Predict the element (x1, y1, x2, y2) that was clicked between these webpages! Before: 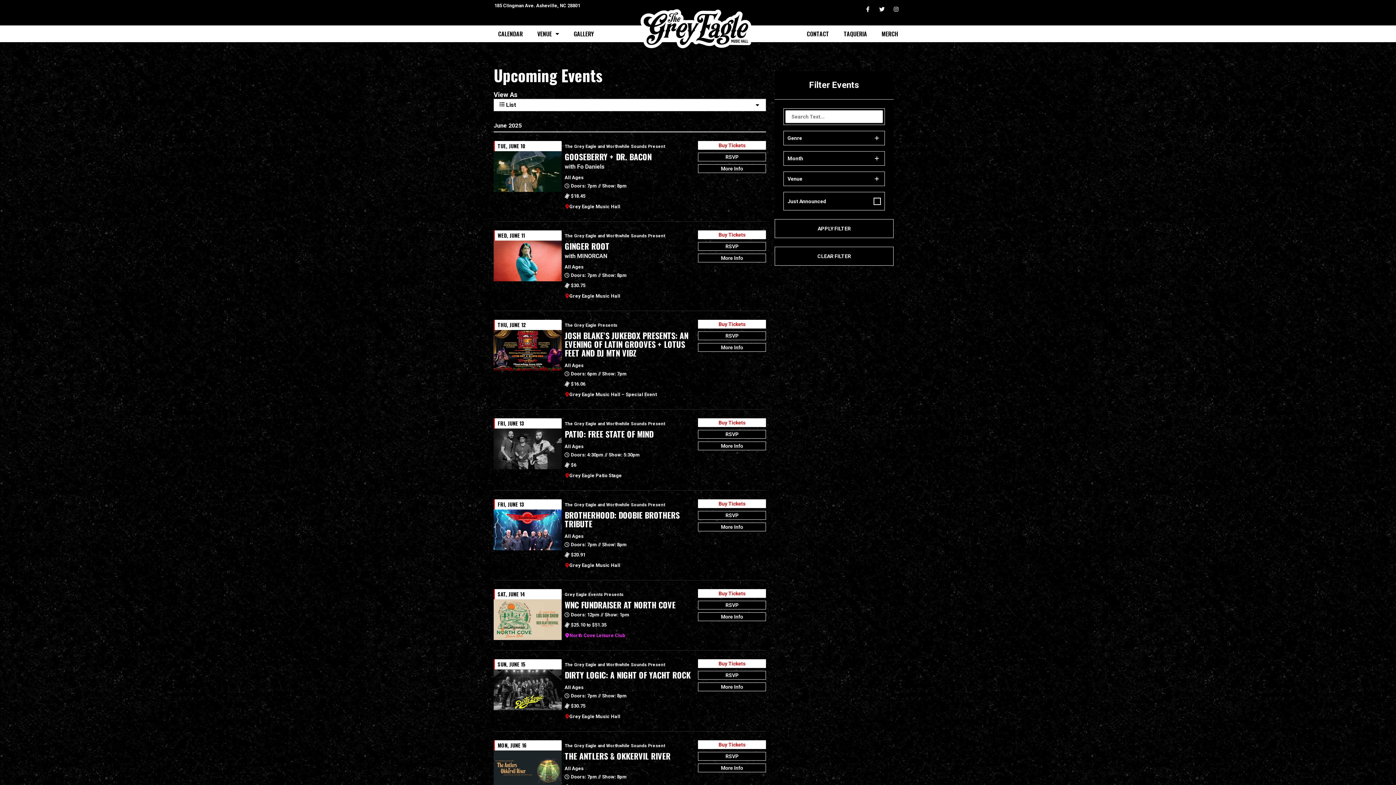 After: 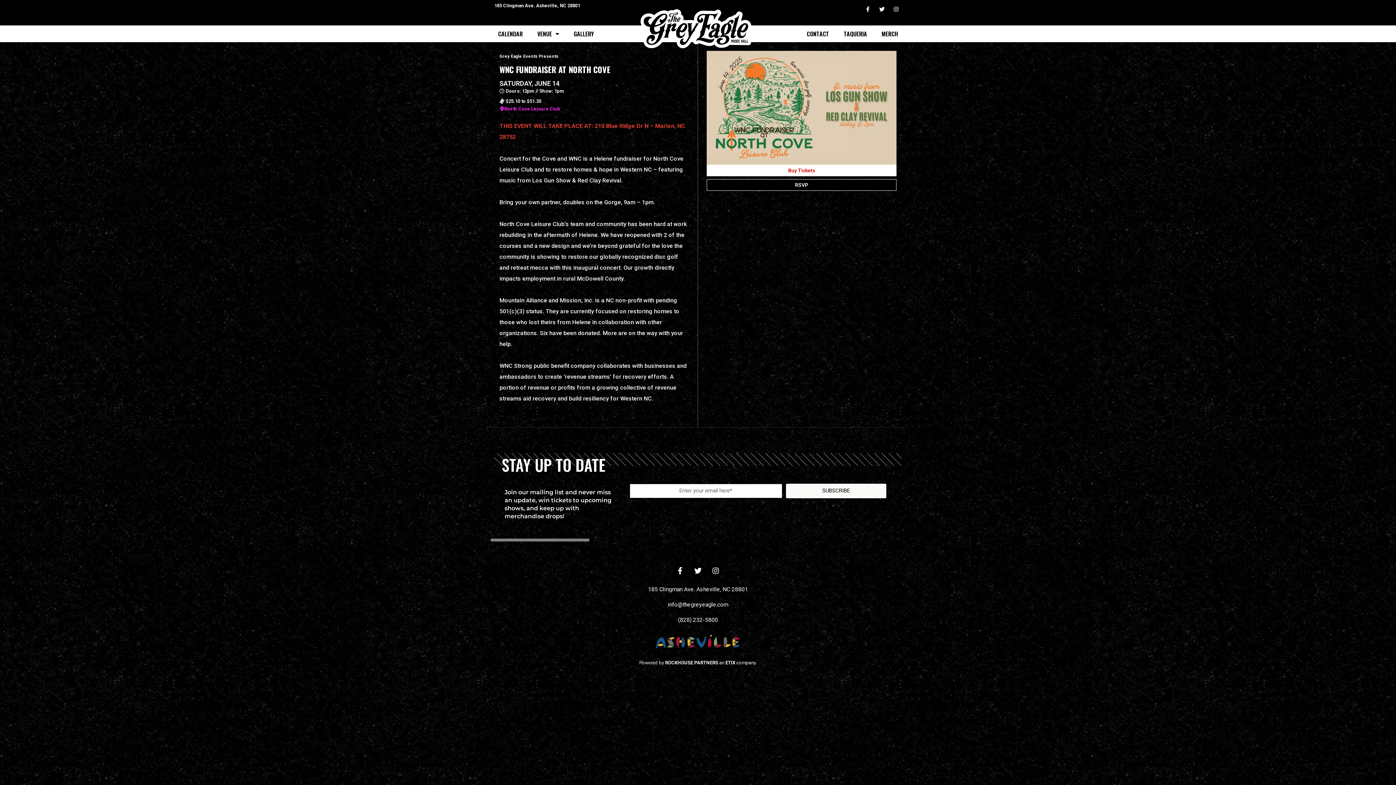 Action: label: SAT, JUNE 14 bbox: (493, 589, 561, 640)